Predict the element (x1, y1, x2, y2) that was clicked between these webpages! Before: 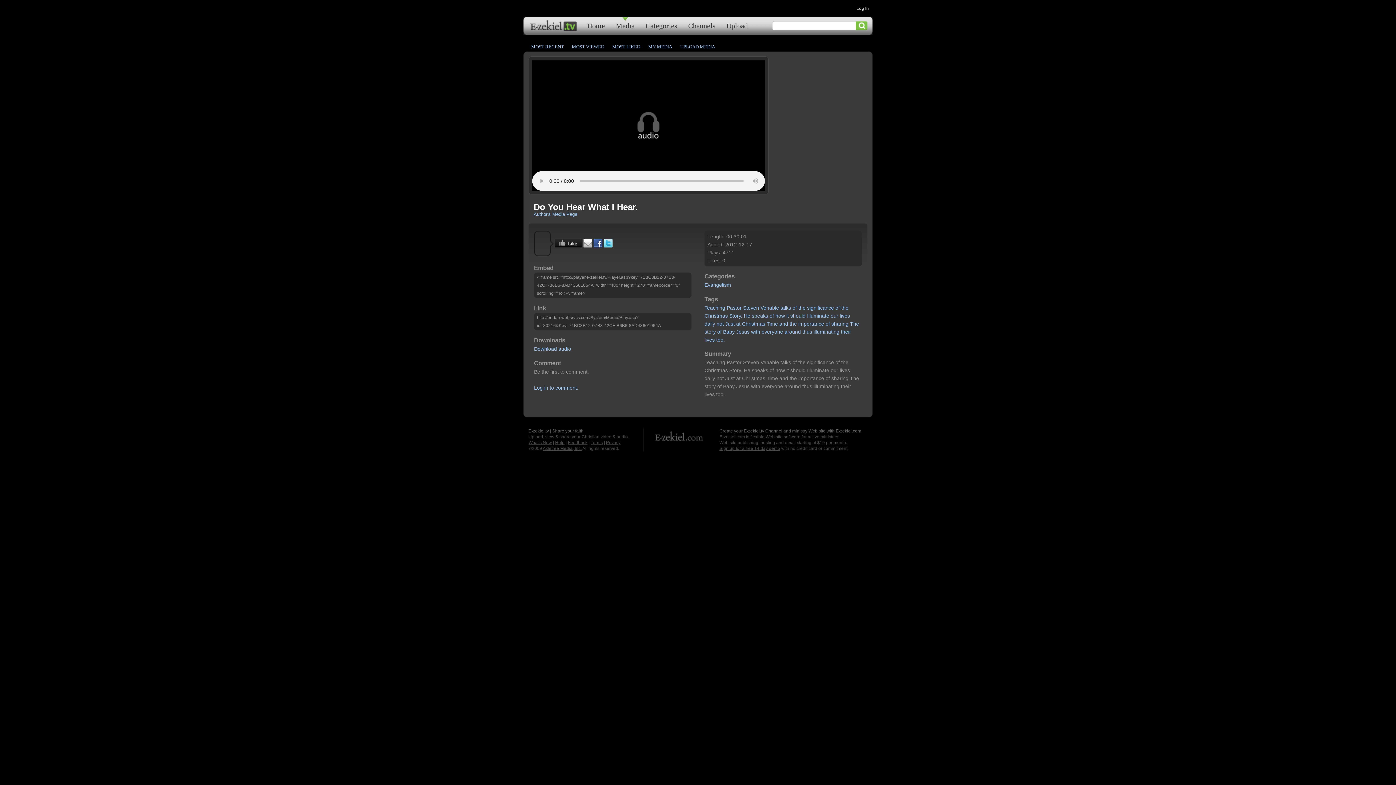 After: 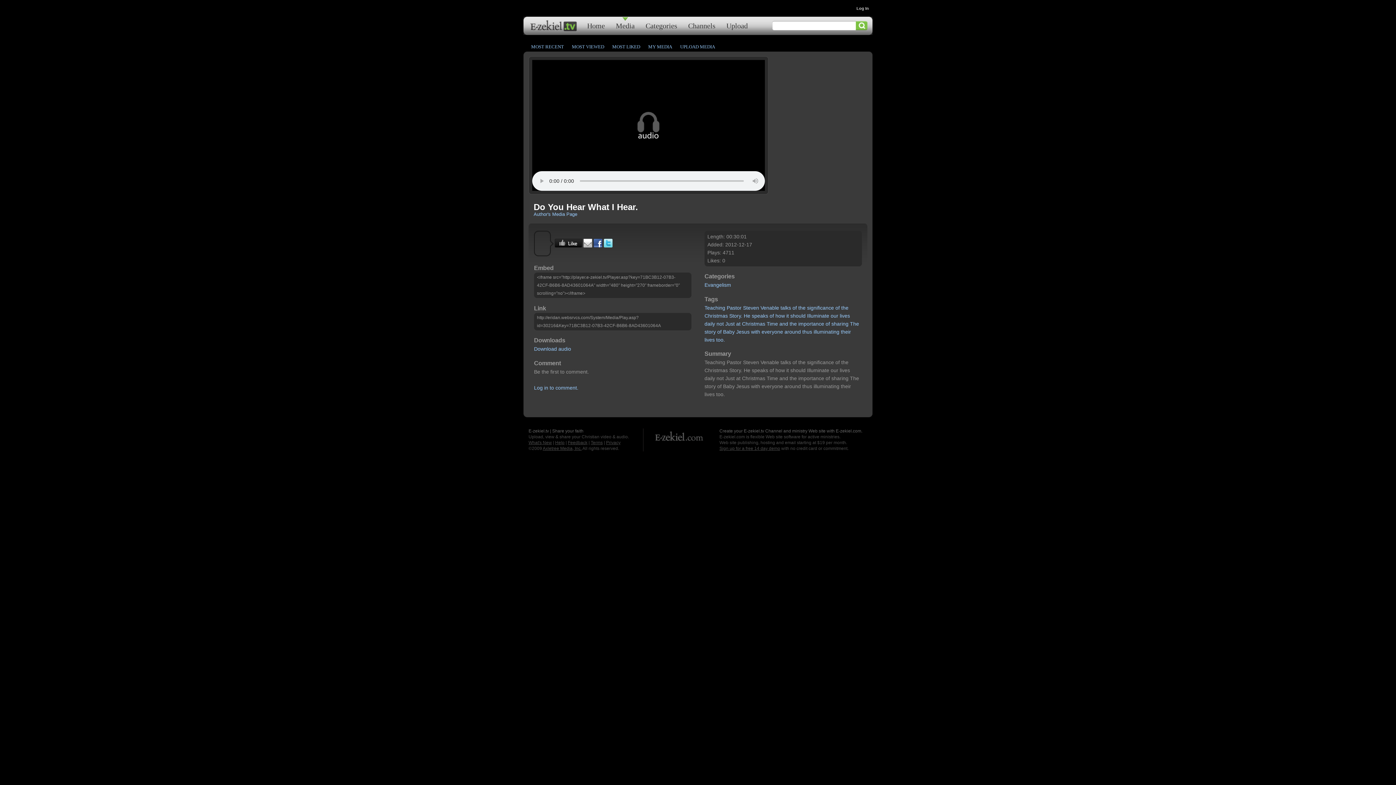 Action: bbox: (593, 242, 602, 248)